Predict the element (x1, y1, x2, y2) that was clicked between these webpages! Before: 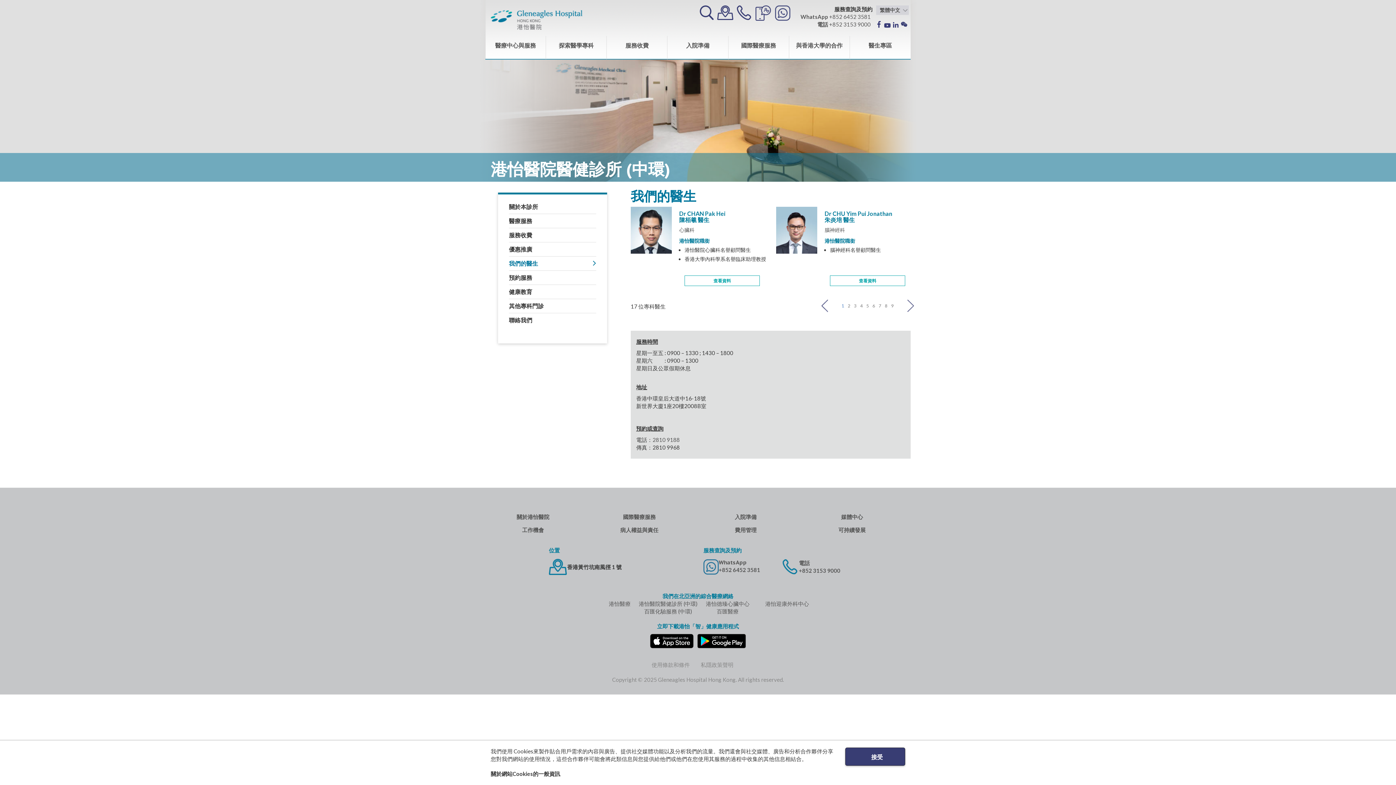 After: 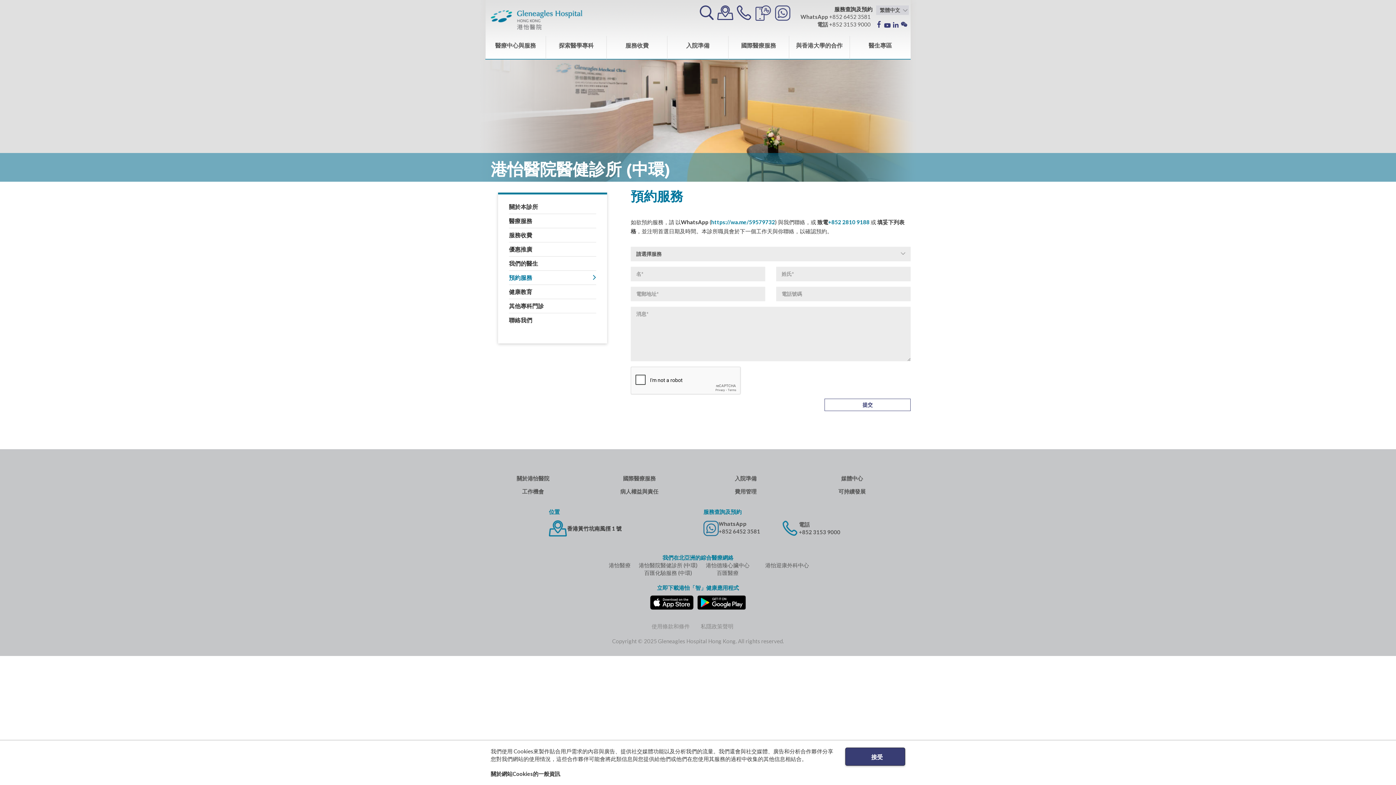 Action: label: 預約服務 bbox: (509, 274, 532, 281)